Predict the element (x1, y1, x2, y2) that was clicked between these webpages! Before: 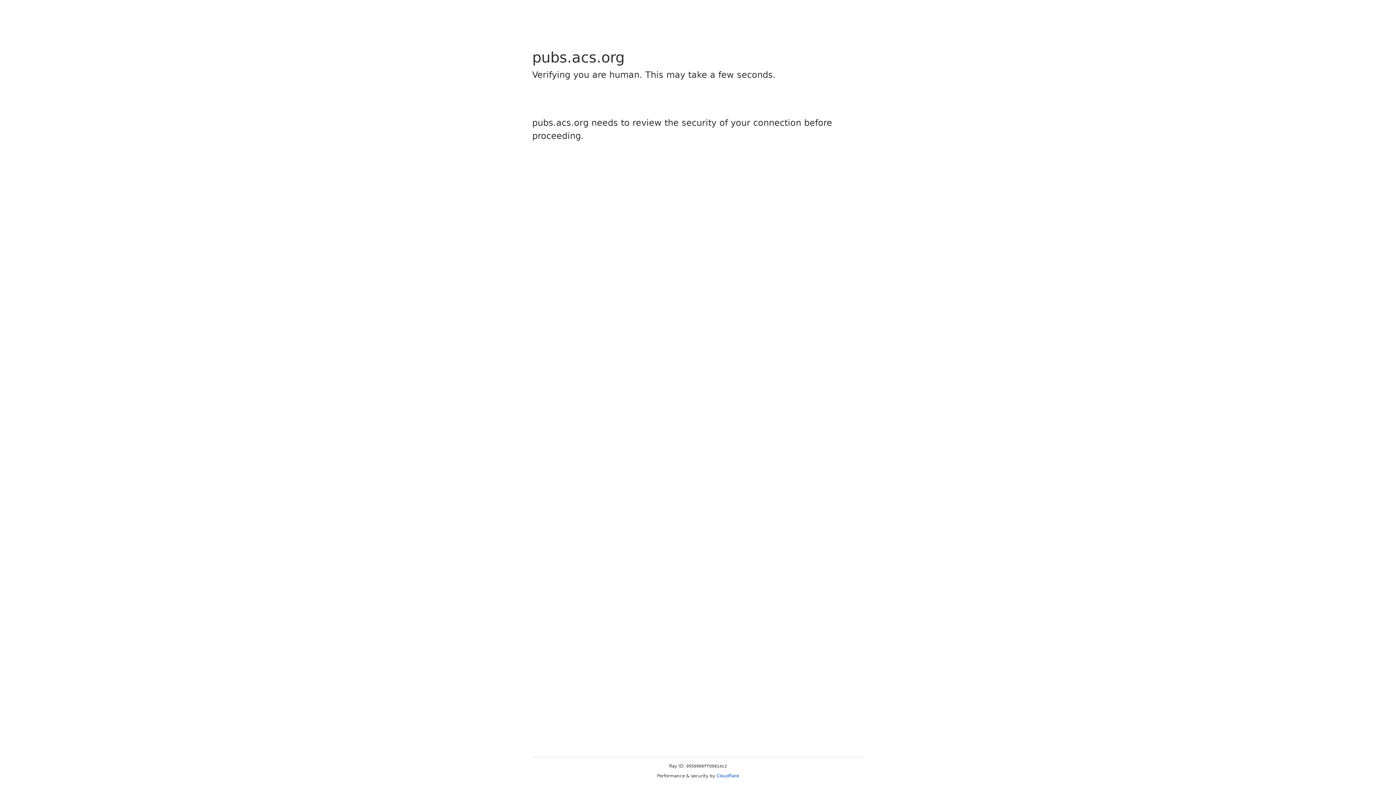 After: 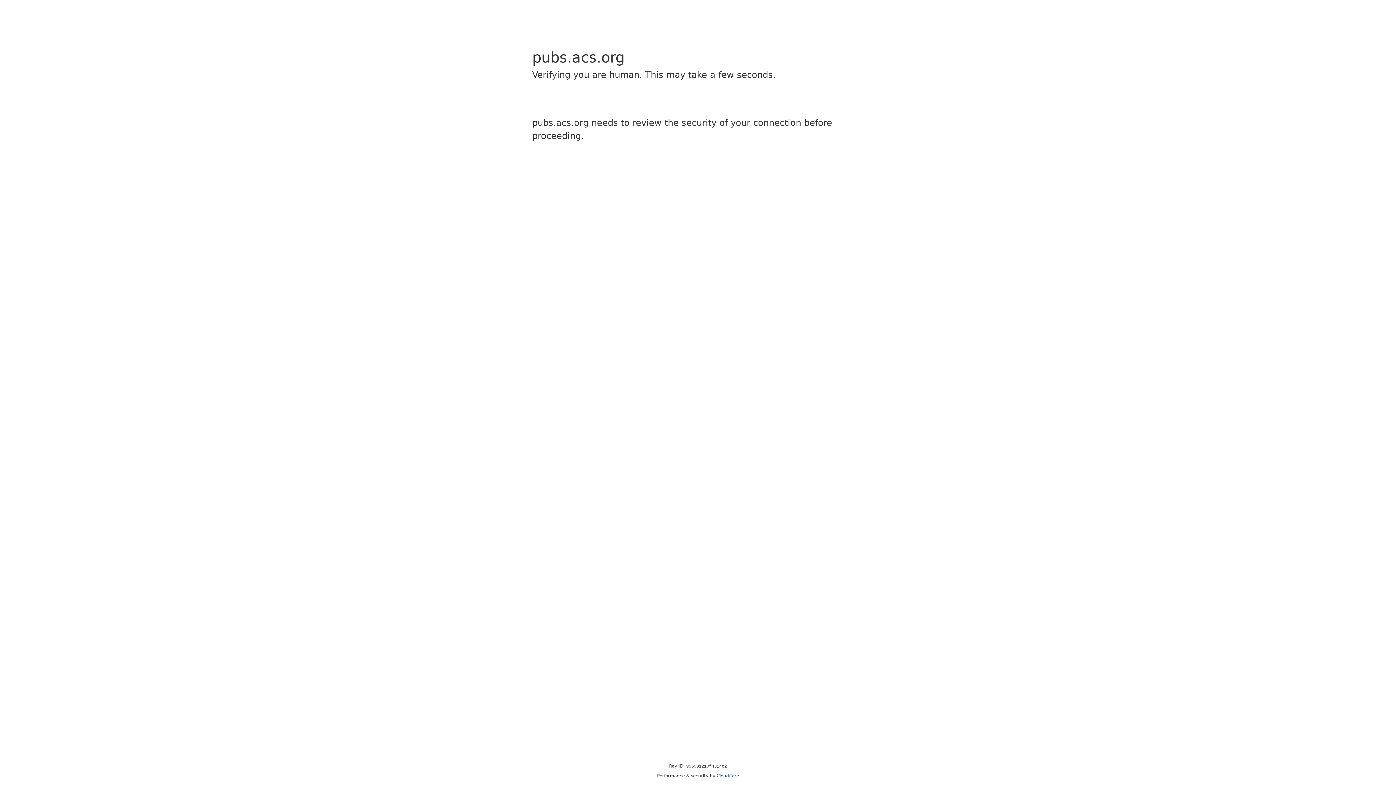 Action: label: Cloudflare bbox: (716, 773, 739, 778)